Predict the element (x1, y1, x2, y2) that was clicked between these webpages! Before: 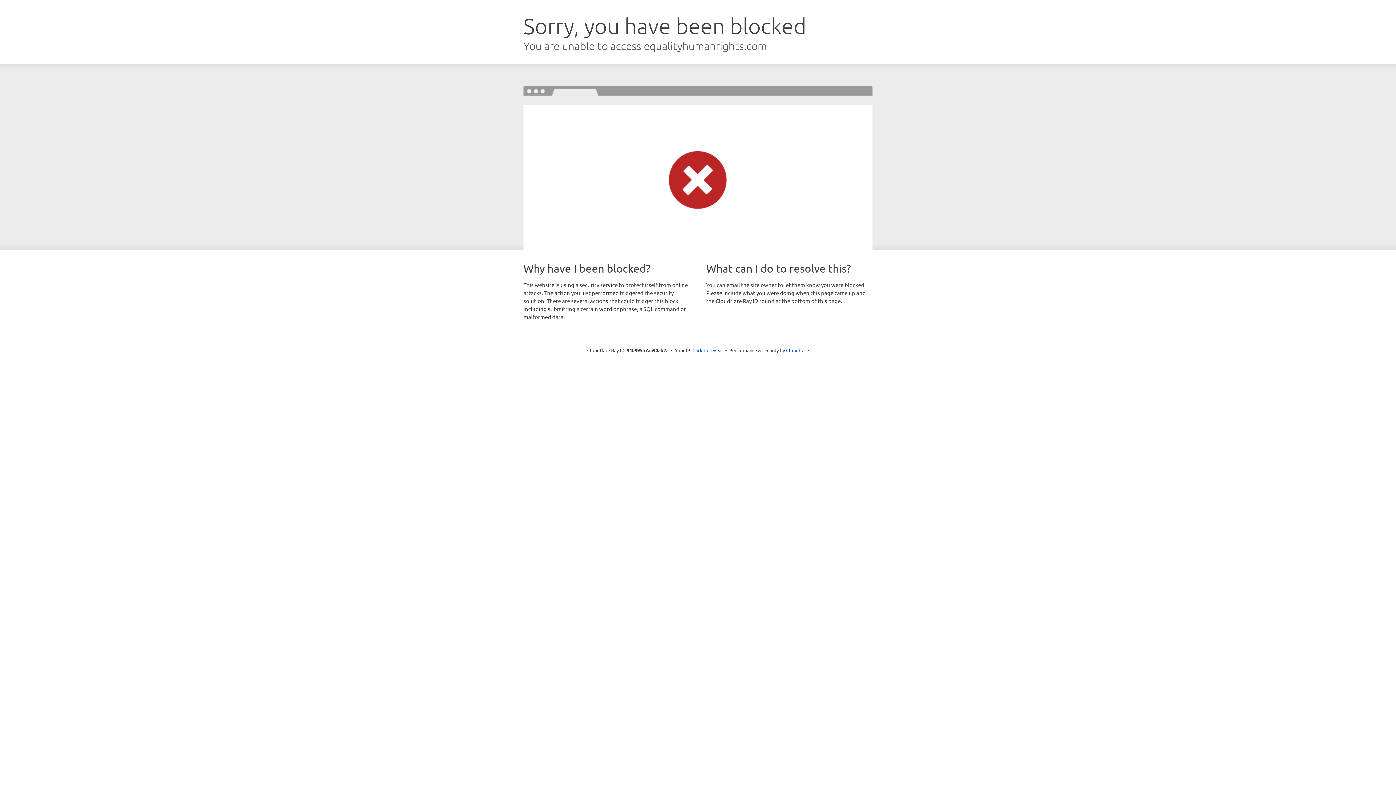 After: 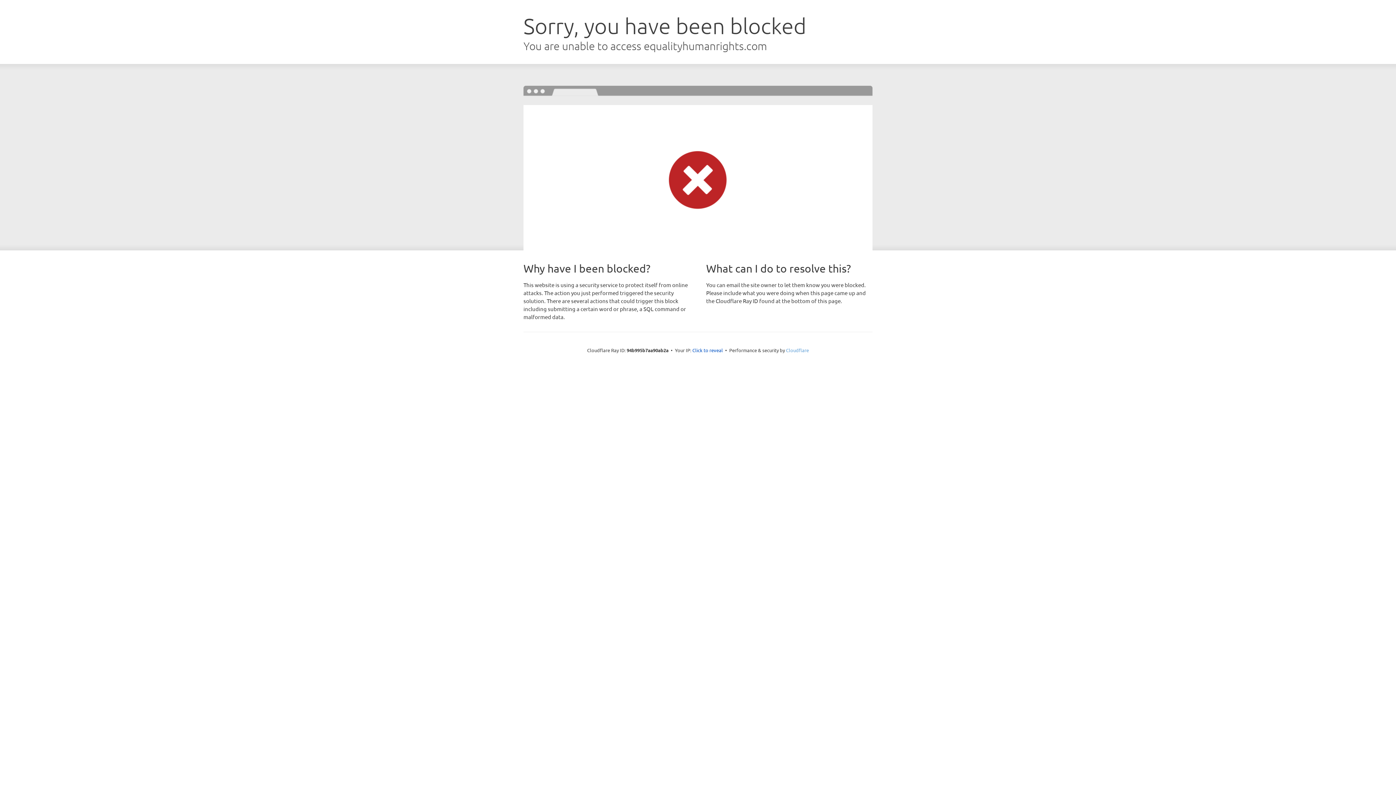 Action: bbox: (786, 347, 809, 353) label: Cloudflare